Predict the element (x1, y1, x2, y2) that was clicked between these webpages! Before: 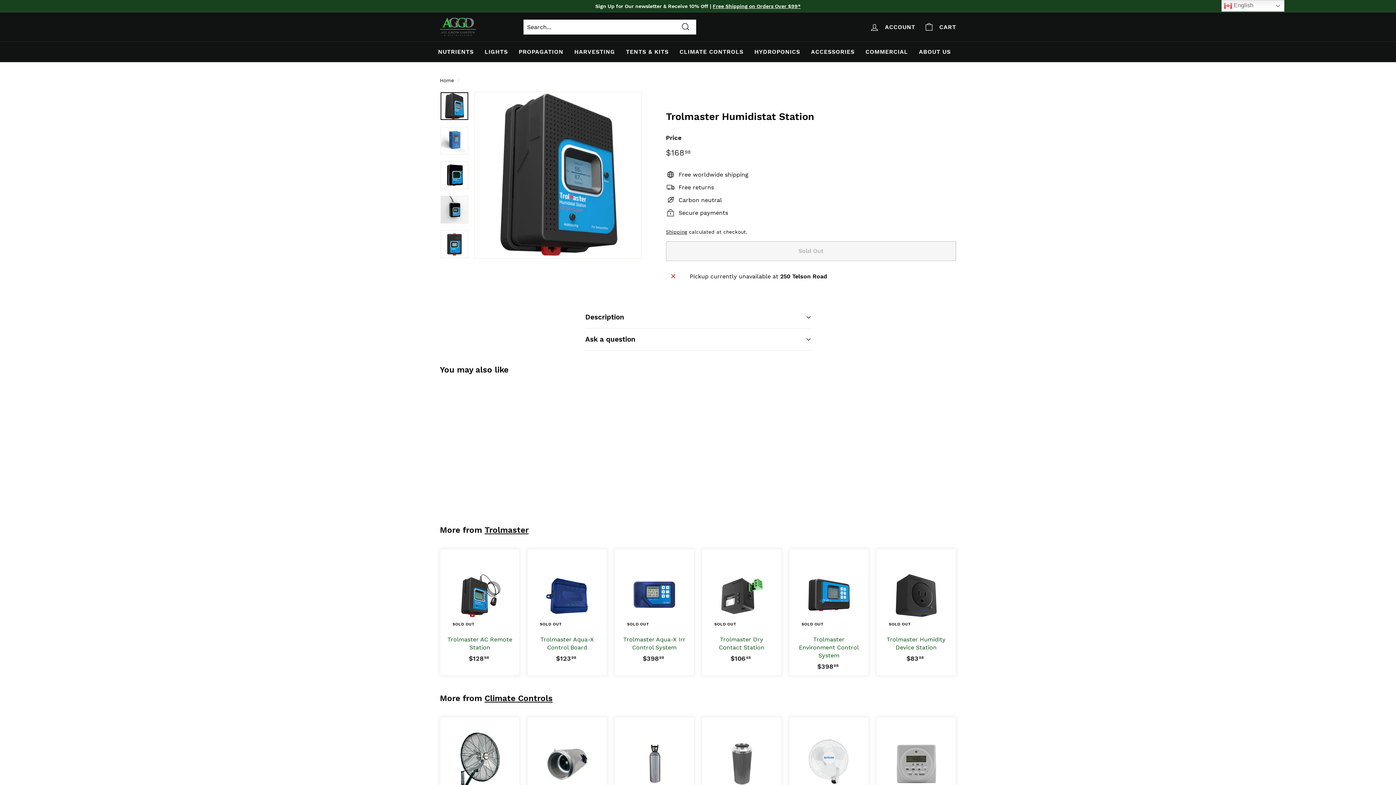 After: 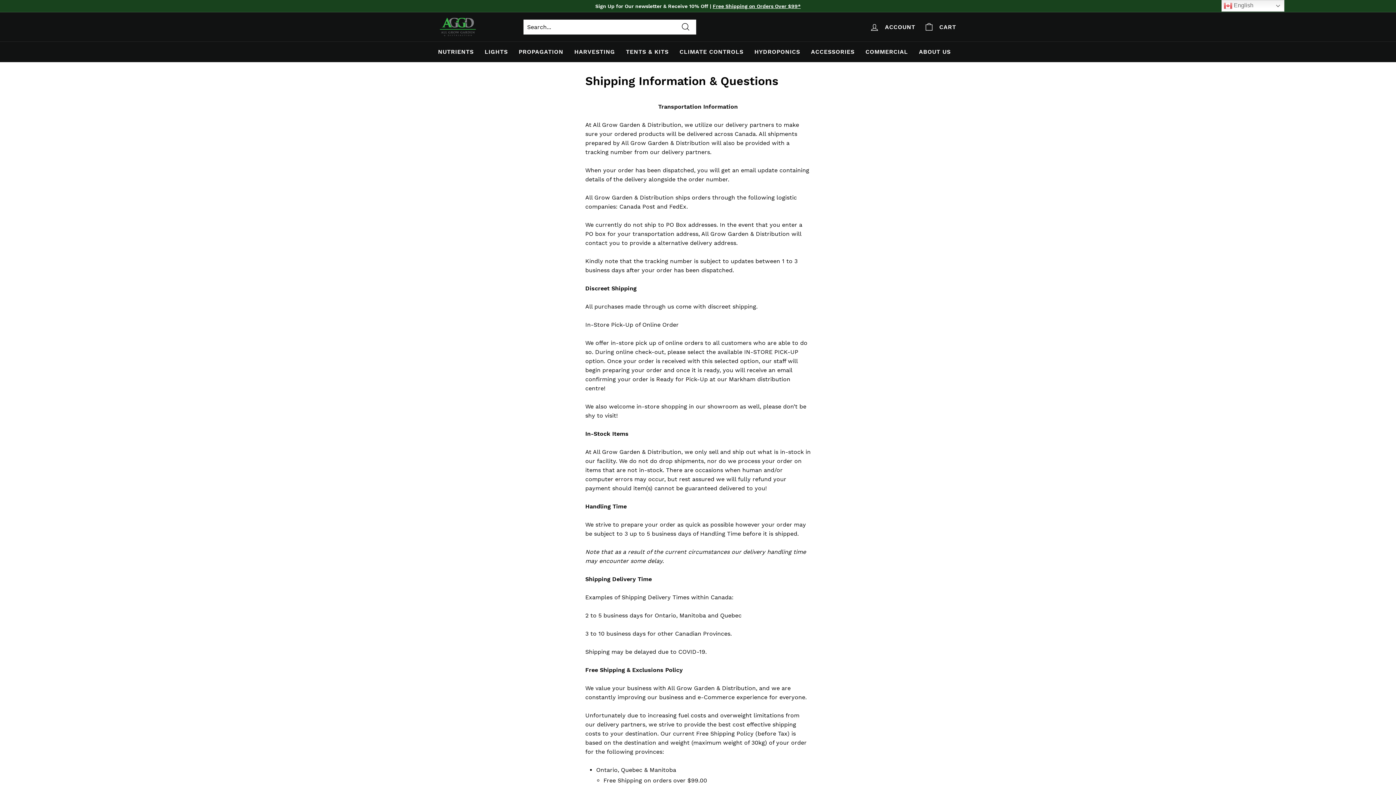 Action: bbox: (712, 3, 800, 9) label: Free Shipping on Orders Over $99*